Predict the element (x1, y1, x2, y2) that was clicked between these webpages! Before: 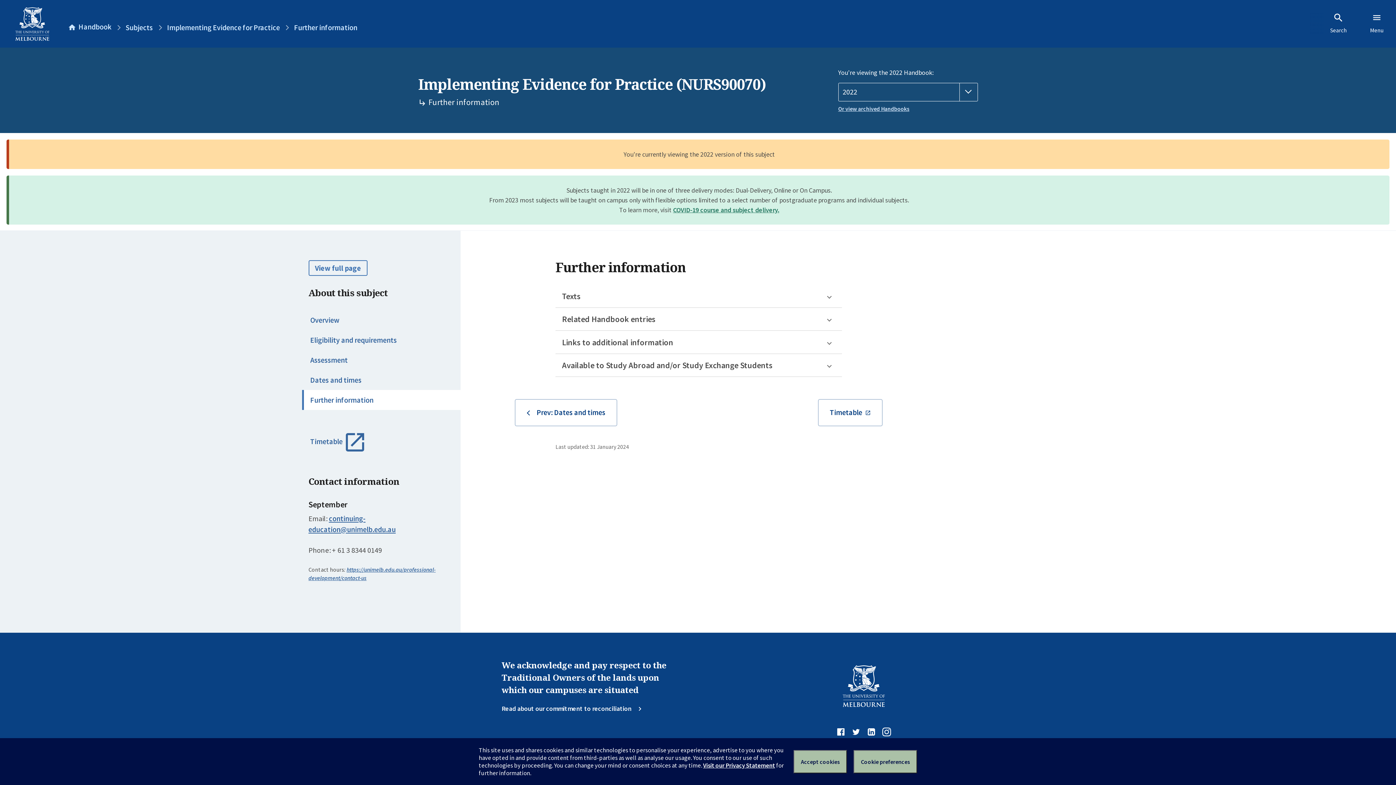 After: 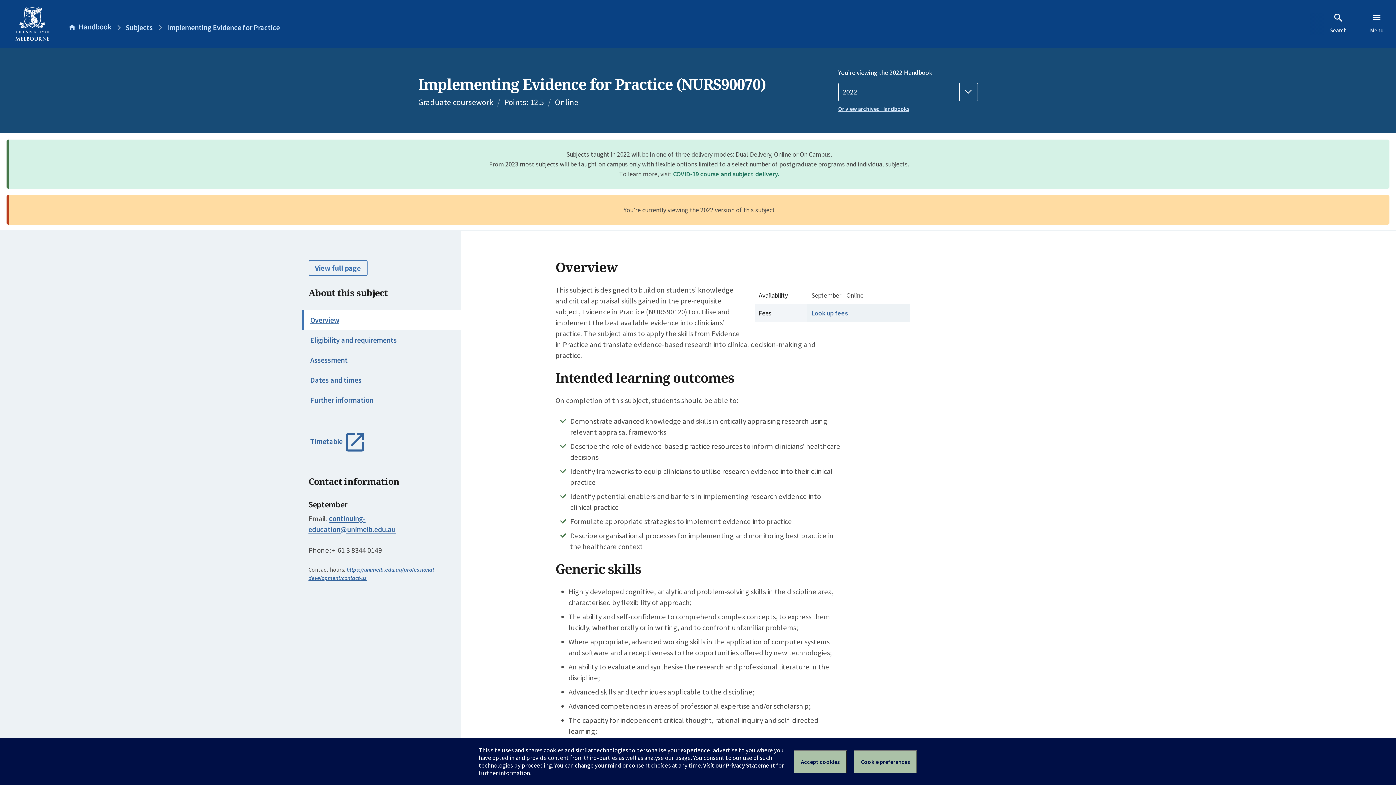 Action: bbox: (302, 310, 460, 330) label: Overview